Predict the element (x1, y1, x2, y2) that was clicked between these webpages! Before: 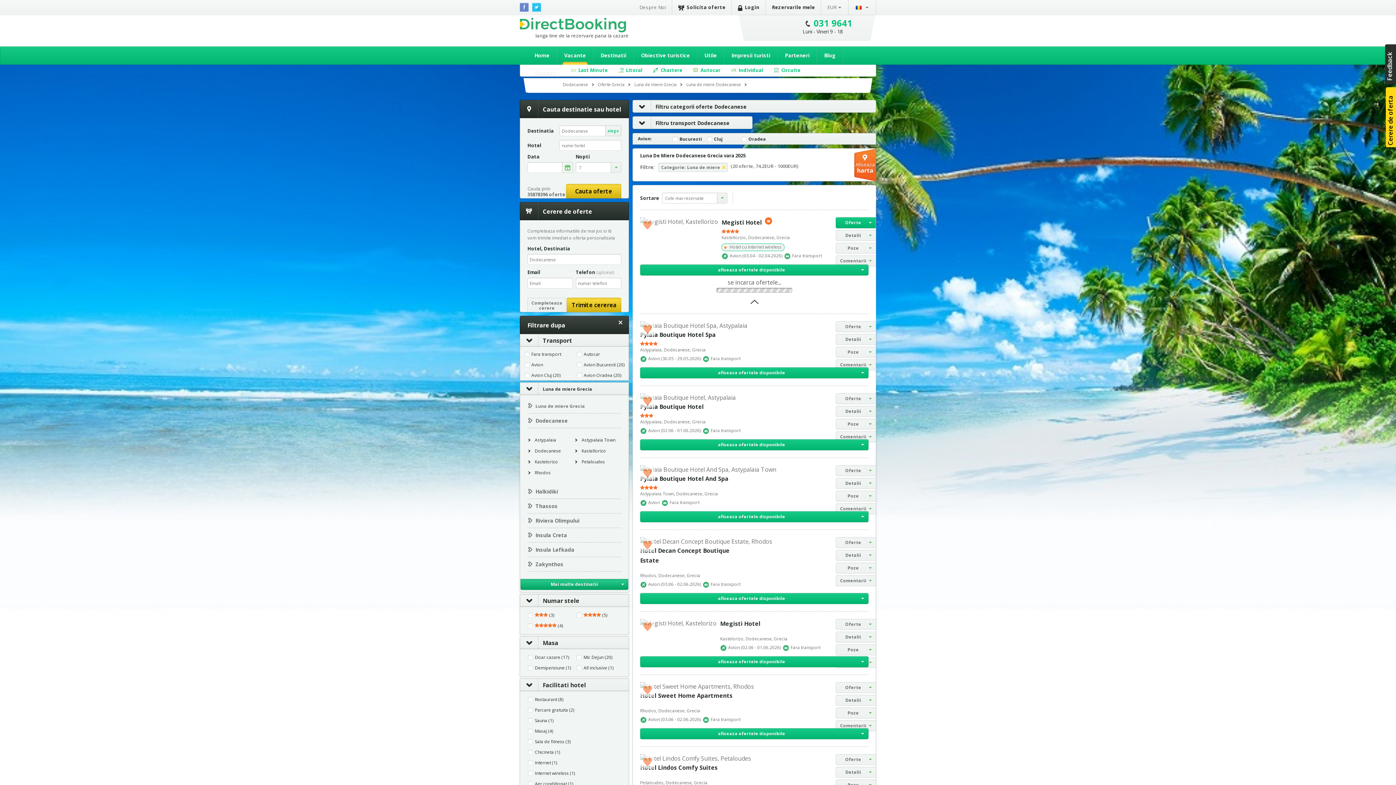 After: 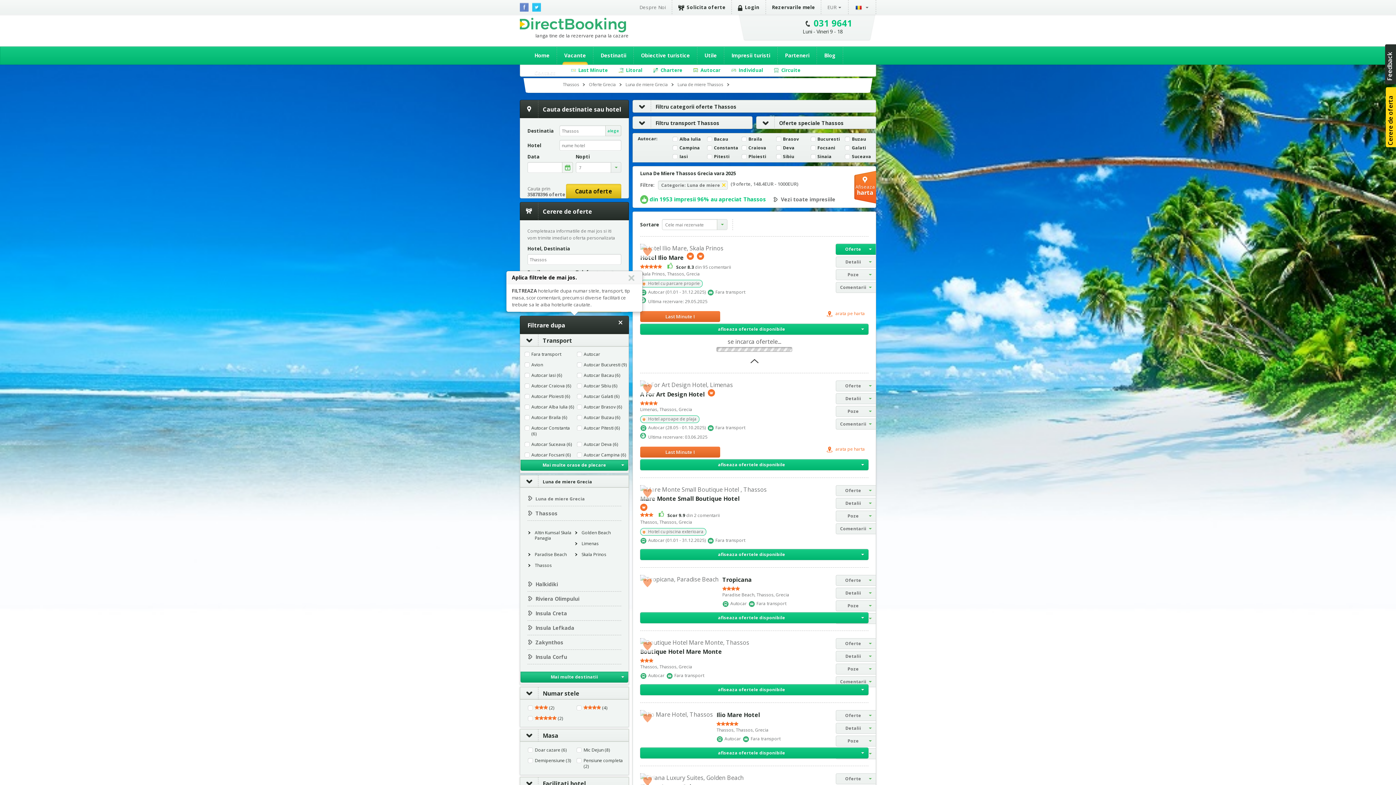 Action: label: Thassos bbox: (535, 502, 557, 509)